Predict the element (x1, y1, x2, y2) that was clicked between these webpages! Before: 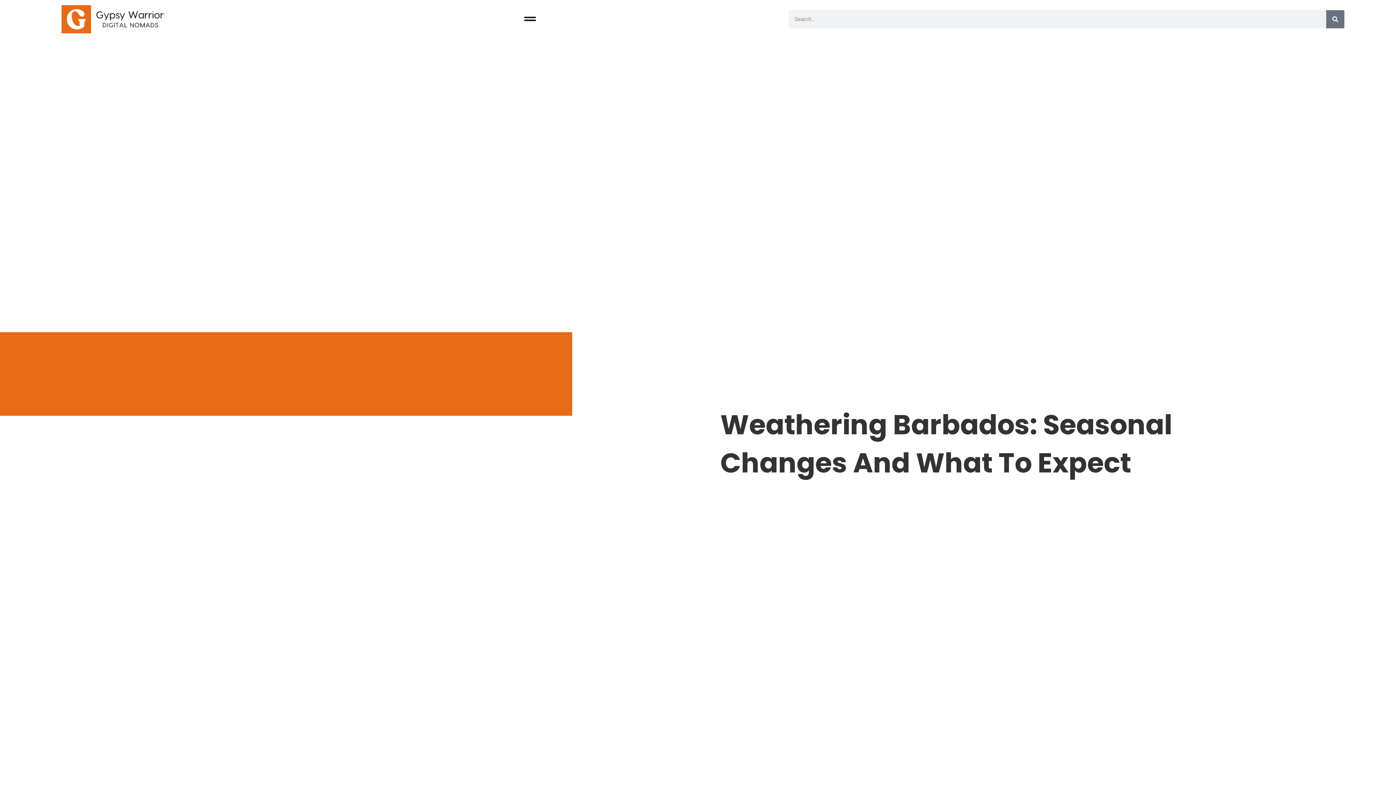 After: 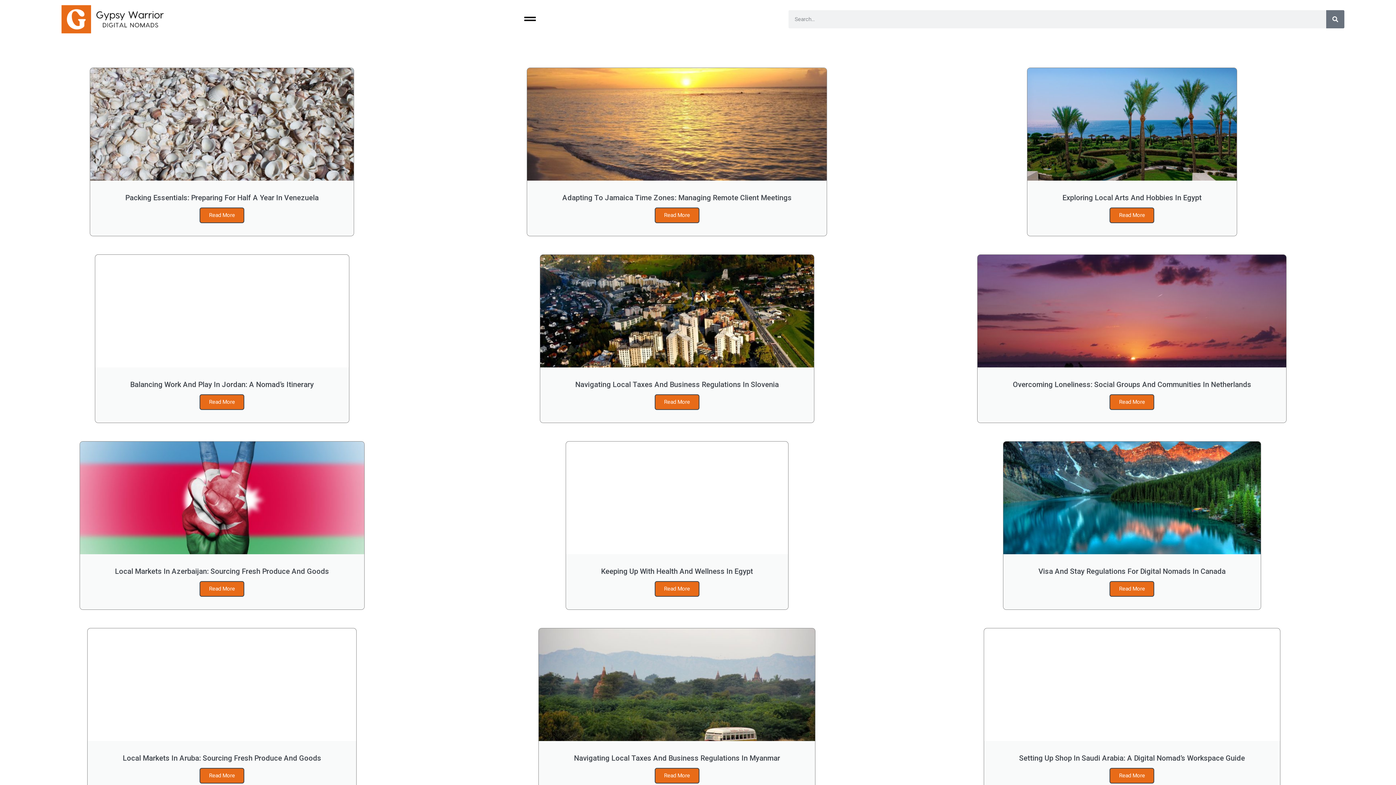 Action: bbox: (1326, 10, 1344, 28) label: Search